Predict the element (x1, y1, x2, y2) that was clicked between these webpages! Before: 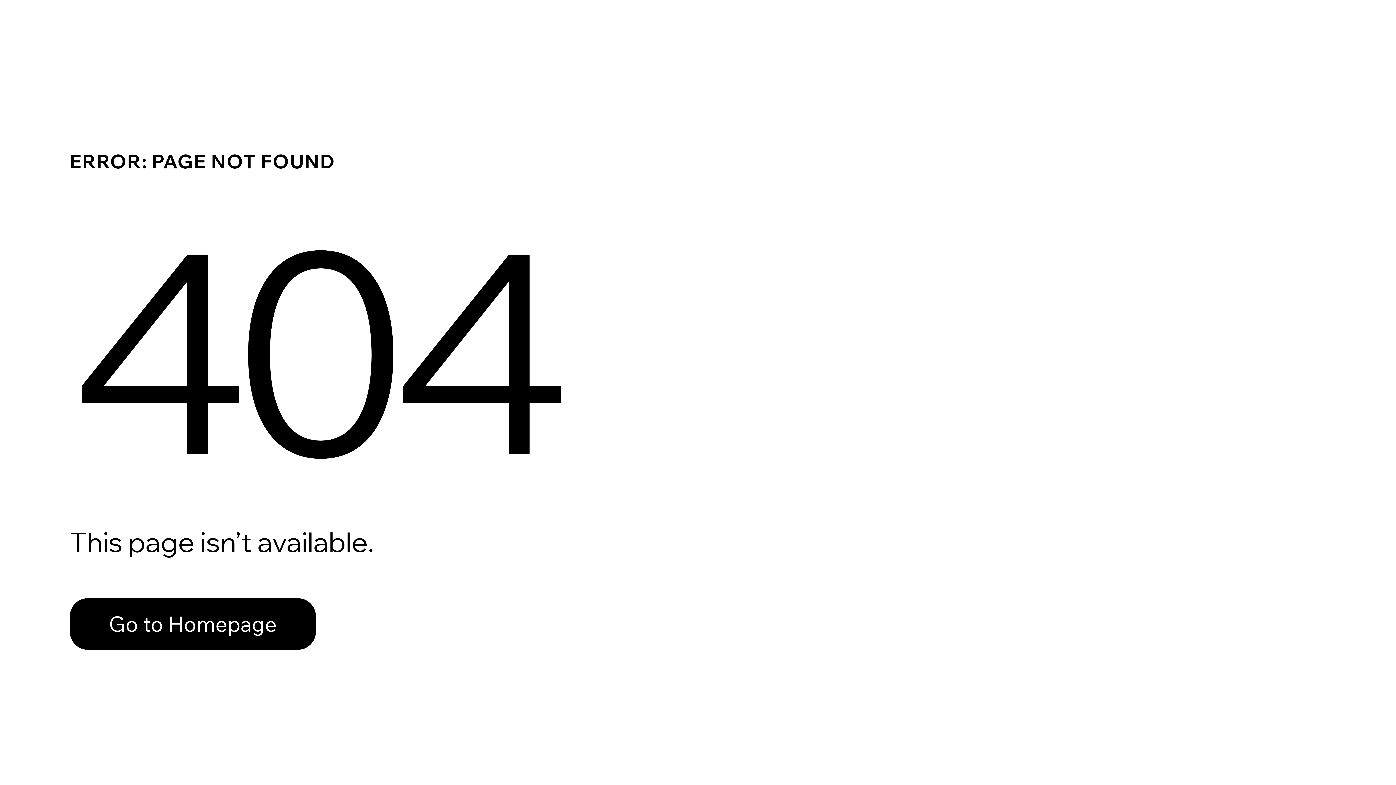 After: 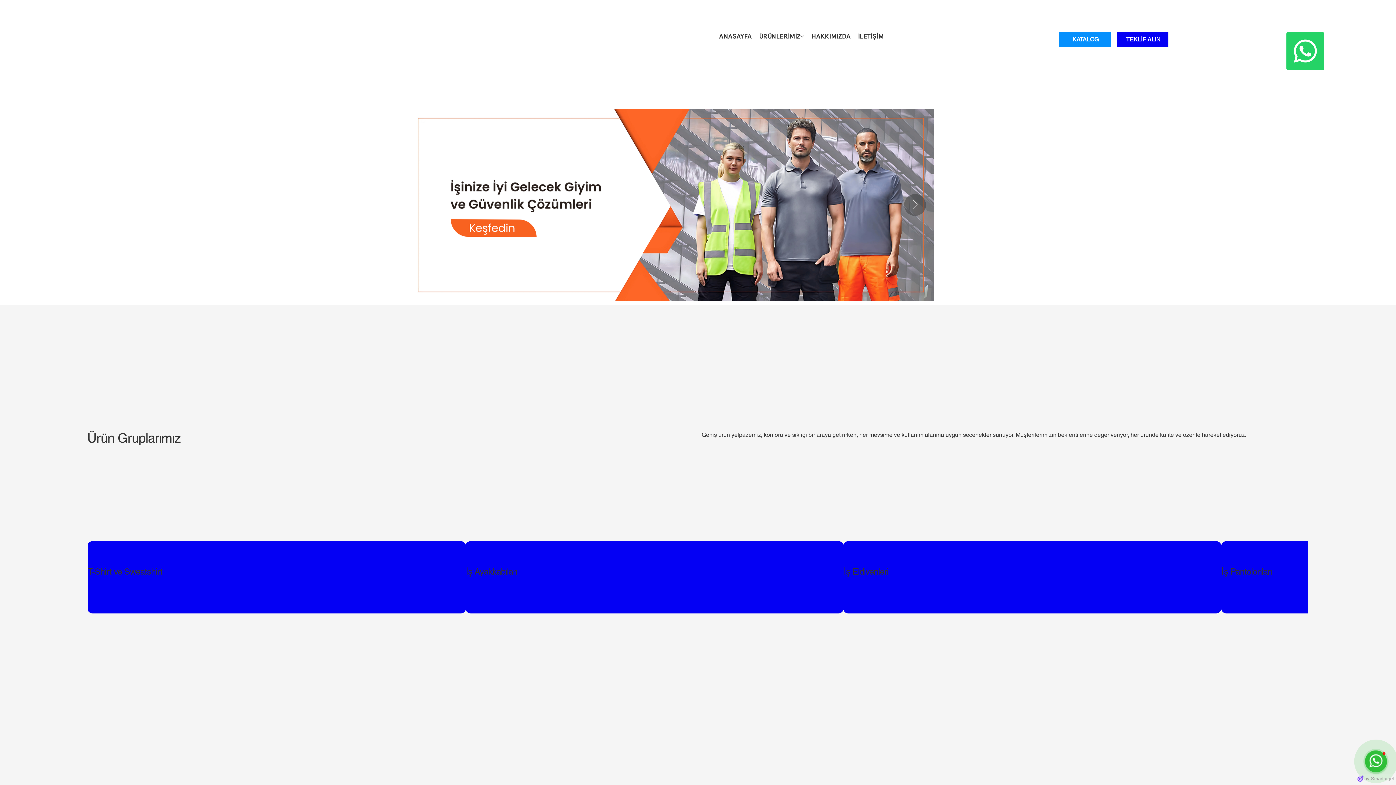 Action: bbox: (69, 598, 316, 650) label: Go to Homepage